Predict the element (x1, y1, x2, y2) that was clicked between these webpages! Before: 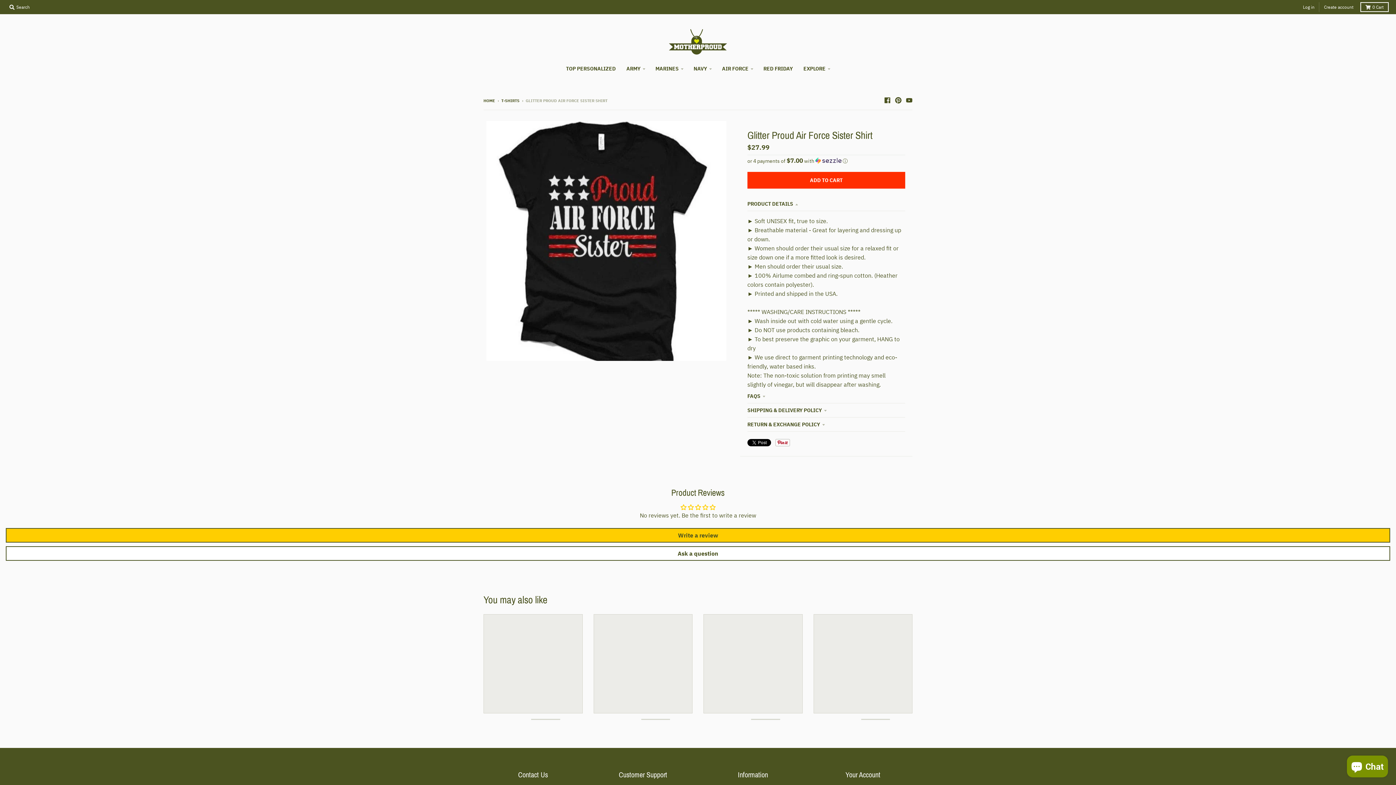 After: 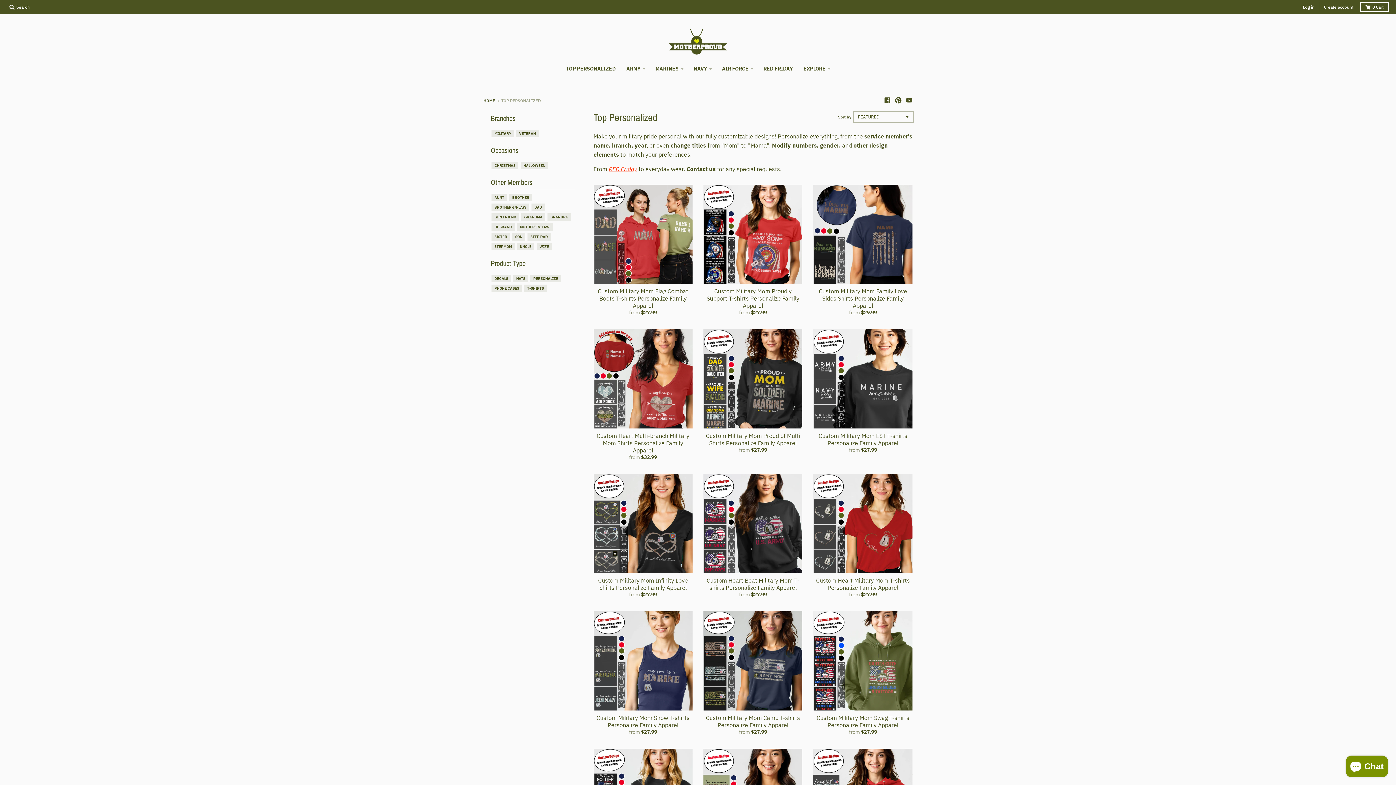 Action: bbox: (561, 62, 620, 75) label: TOP PERSONALIZED